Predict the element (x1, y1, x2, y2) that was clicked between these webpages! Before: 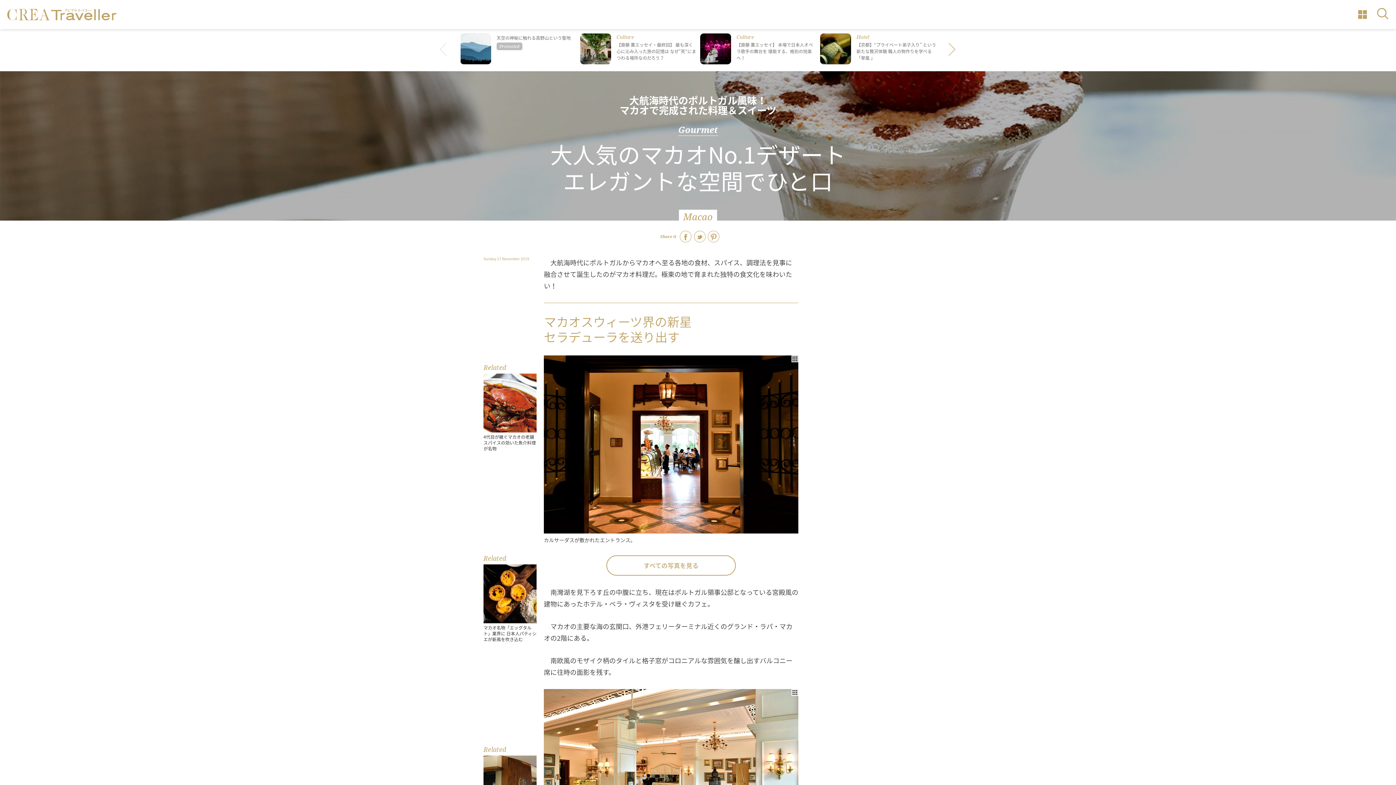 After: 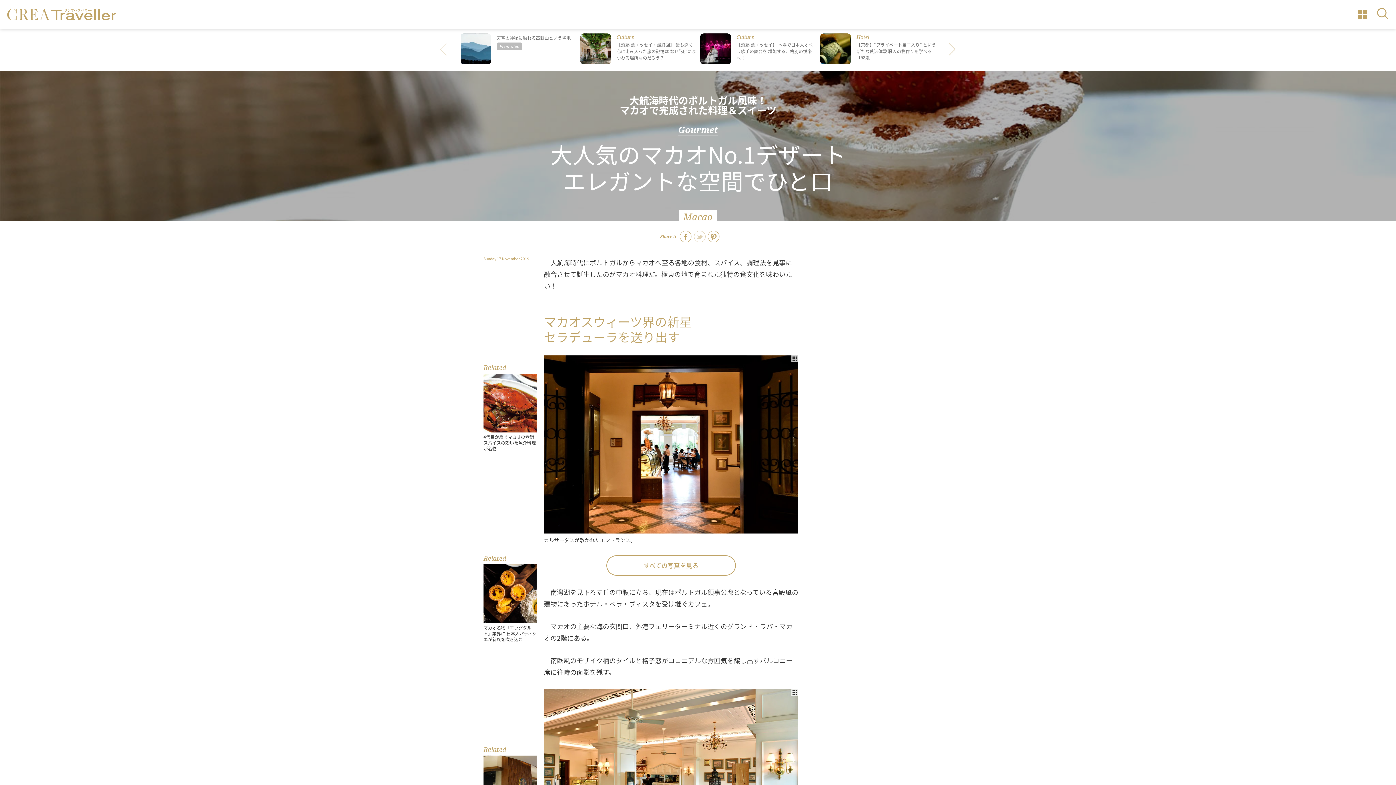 Action: bbox: (694, 230, 705, 242)